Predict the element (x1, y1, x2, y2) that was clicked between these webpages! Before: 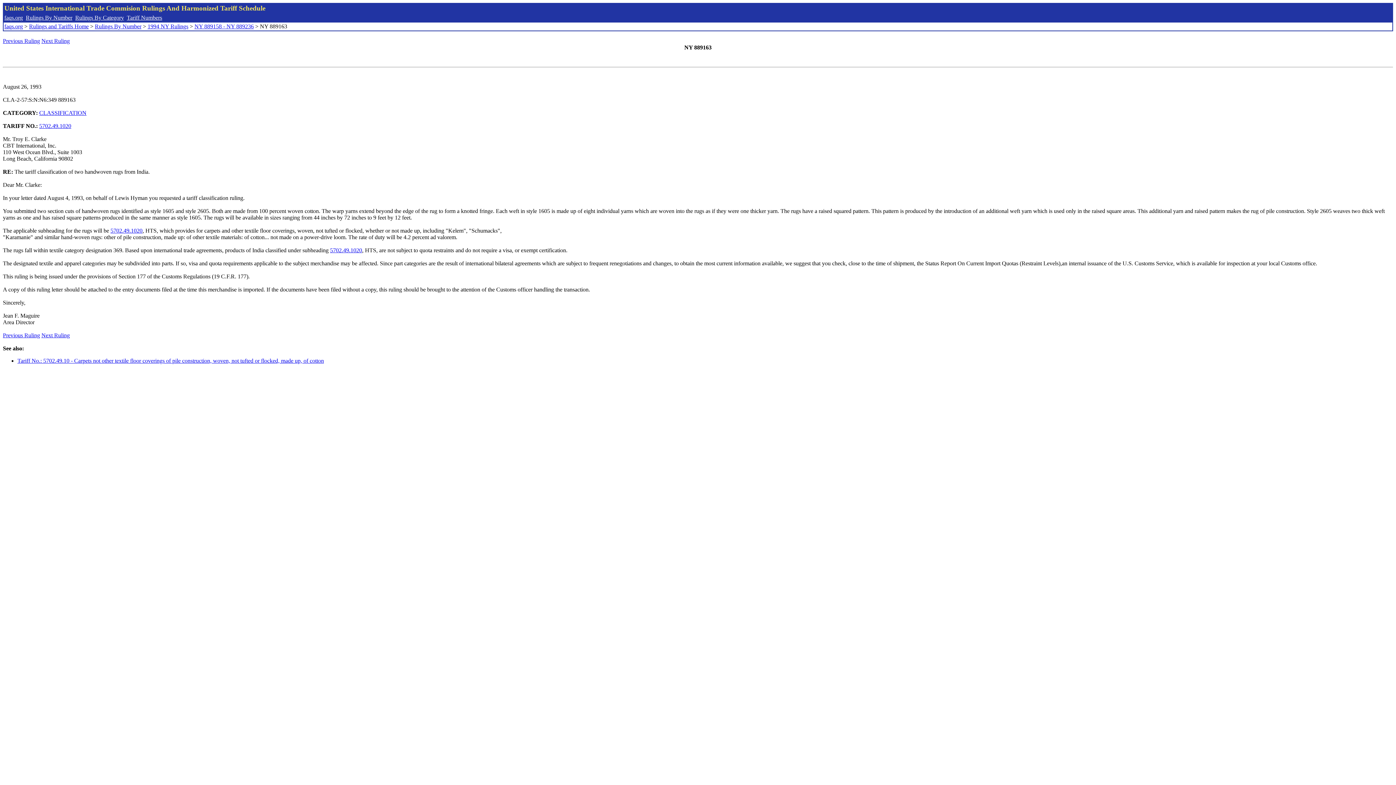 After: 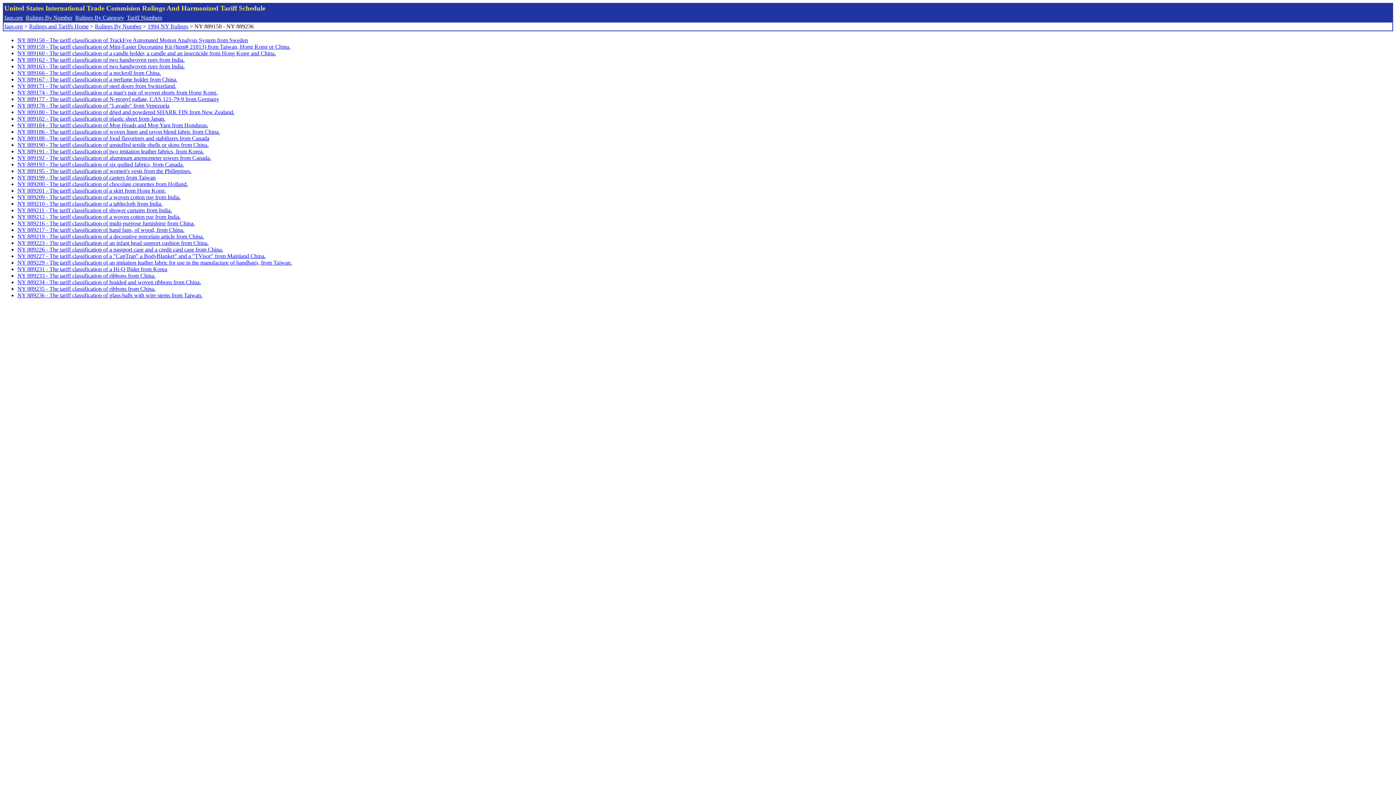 Action: bbox: (194, 23, 253, 29) label: NY 889158 - NY 889236